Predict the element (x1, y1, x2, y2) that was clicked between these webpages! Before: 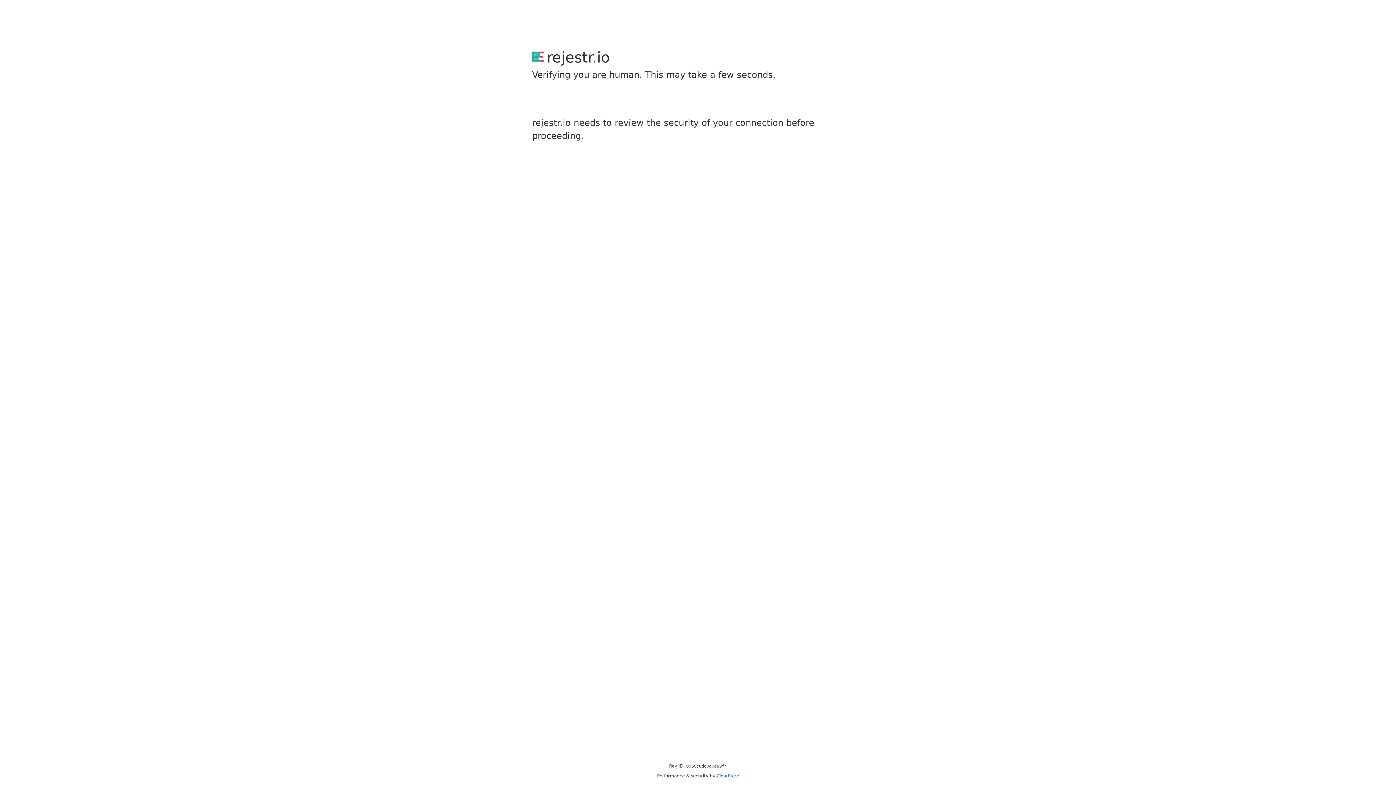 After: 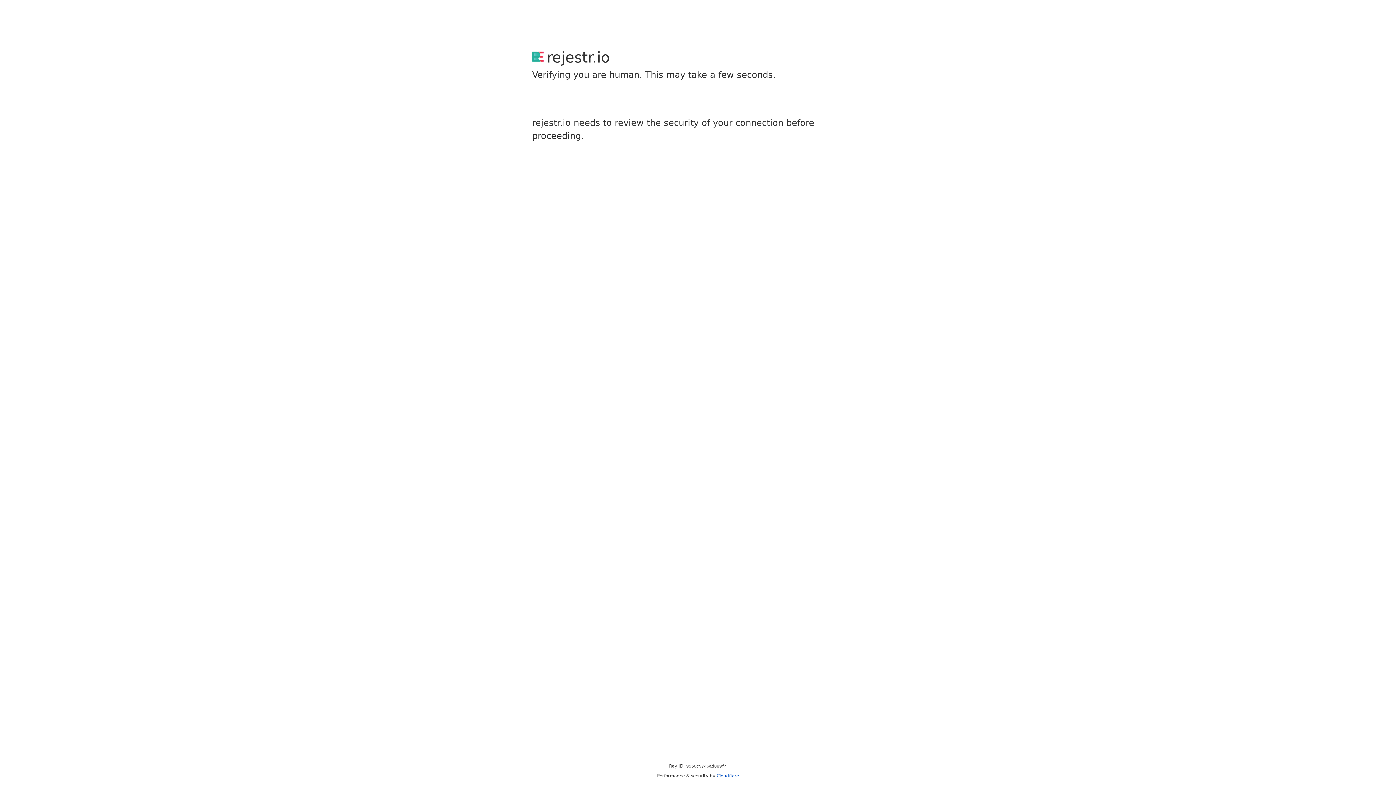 Action: bbox: (716, 773, 739, 778) label: Cloudflare